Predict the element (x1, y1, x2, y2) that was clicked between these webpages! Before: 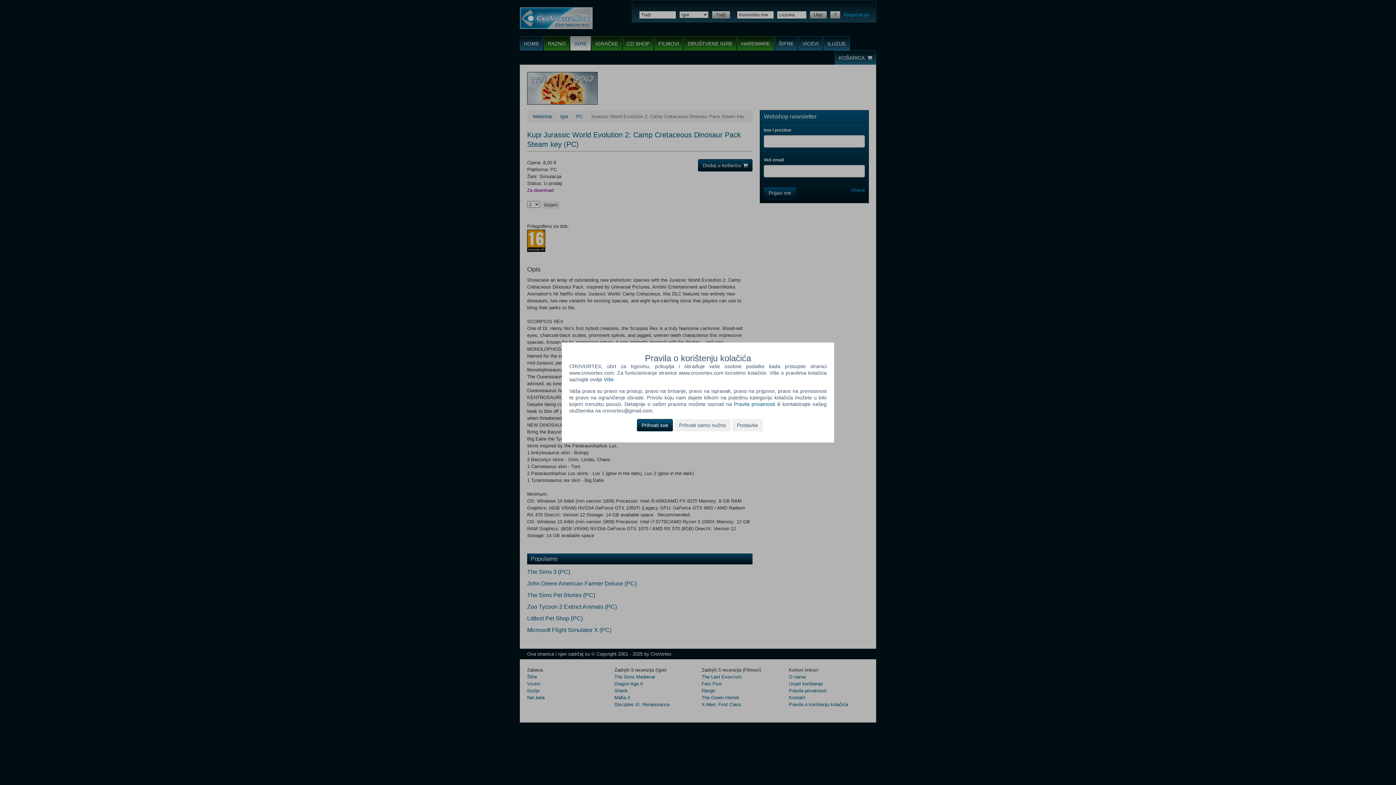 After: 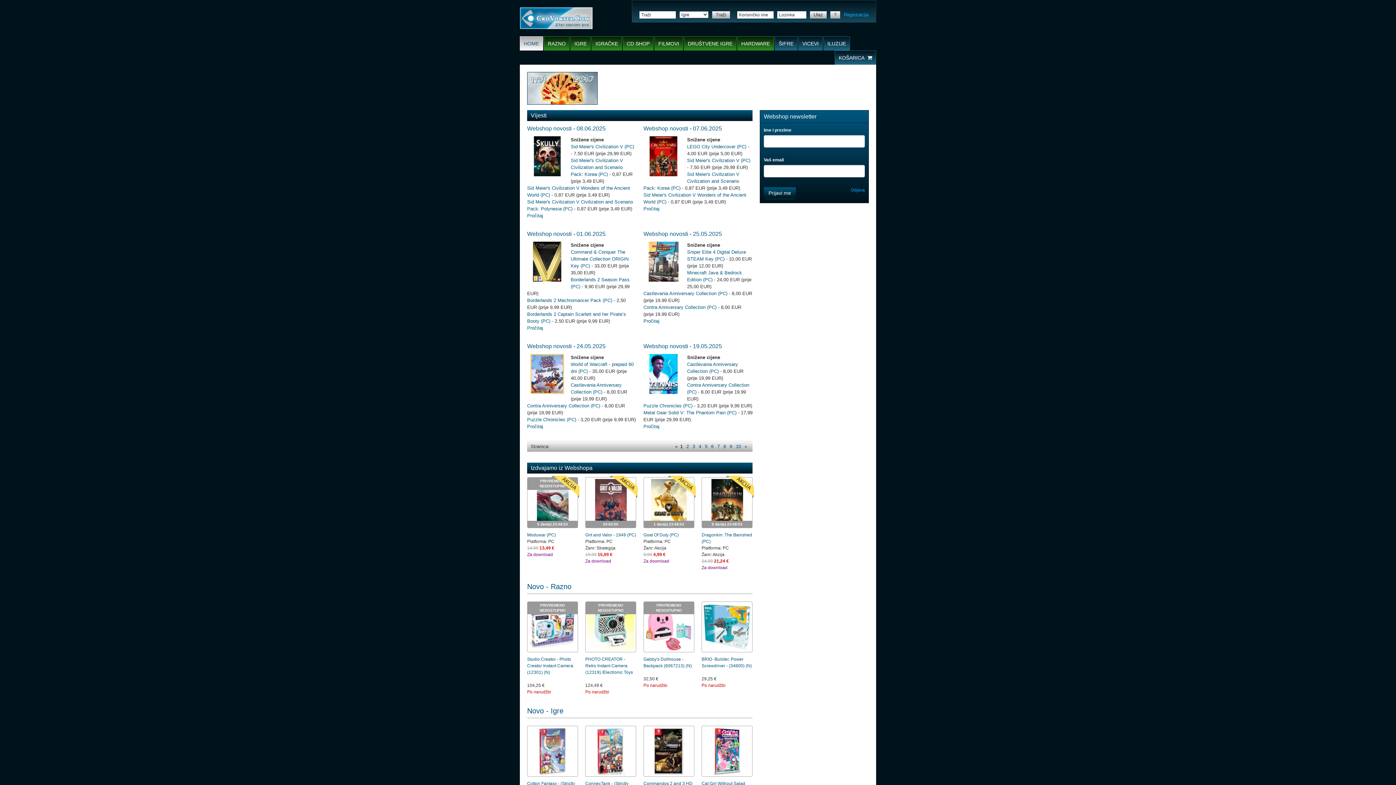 Action: label: Prihvati samo nužno bbox: (674, 419, 730, 431)